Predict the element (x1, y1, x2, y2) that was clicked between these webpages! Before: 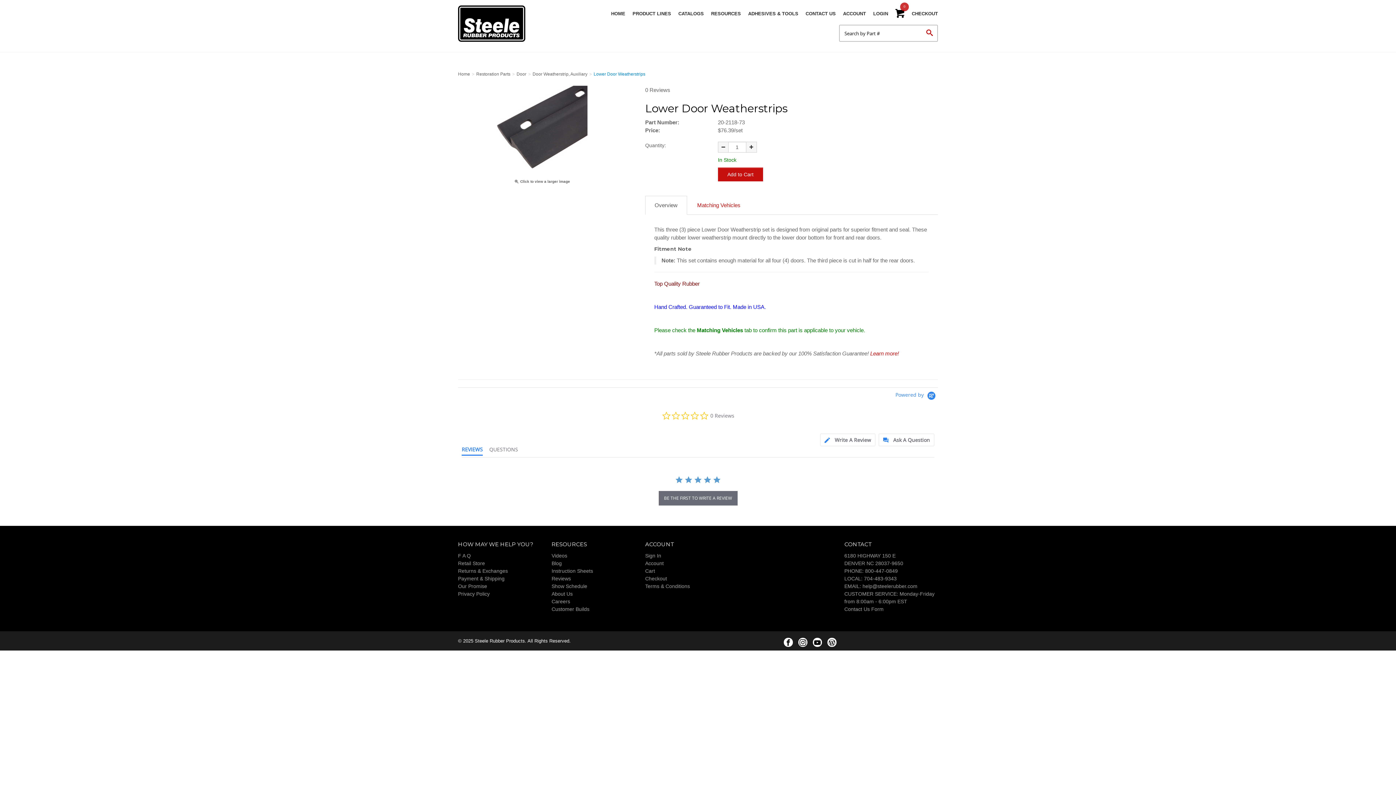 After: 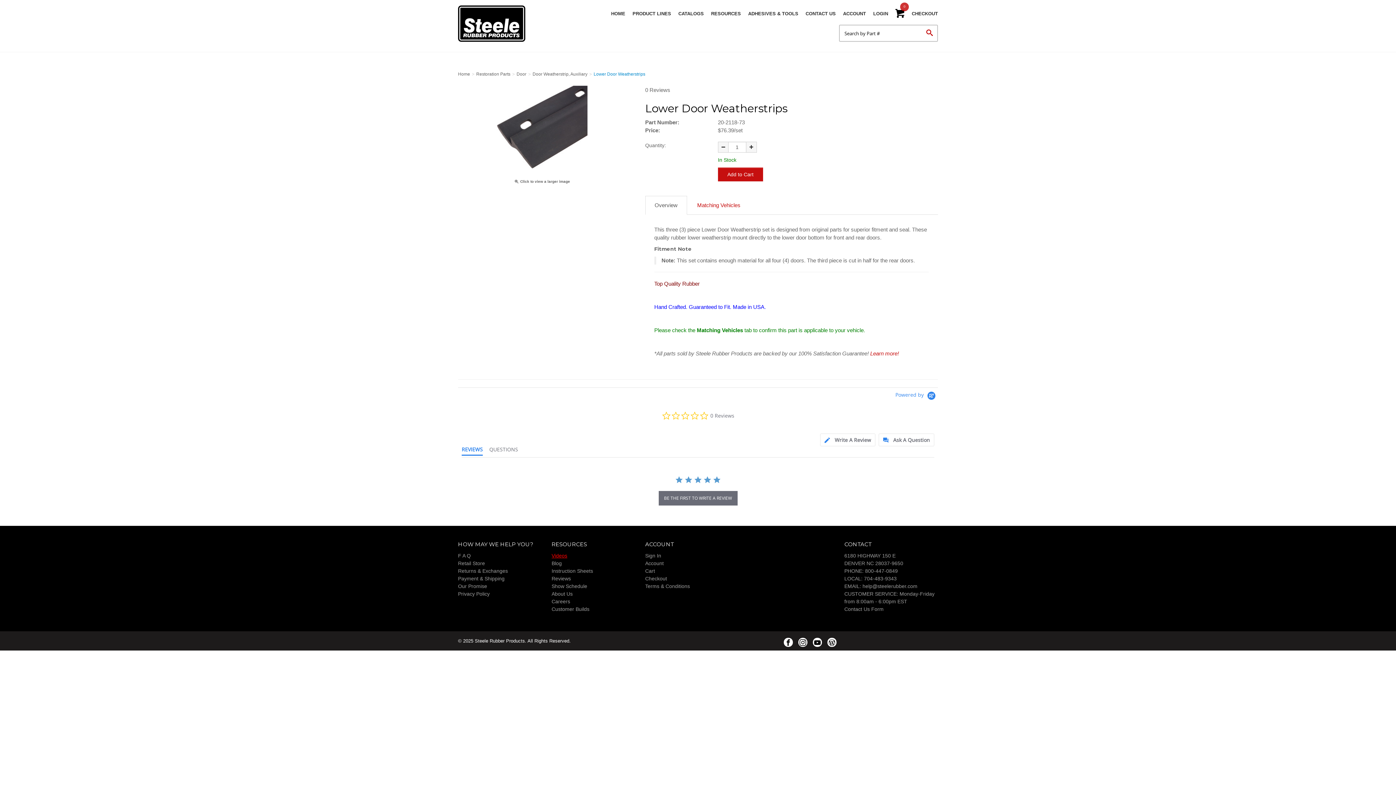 Action: label: Videos bbox: (551, 553, 567, 558)